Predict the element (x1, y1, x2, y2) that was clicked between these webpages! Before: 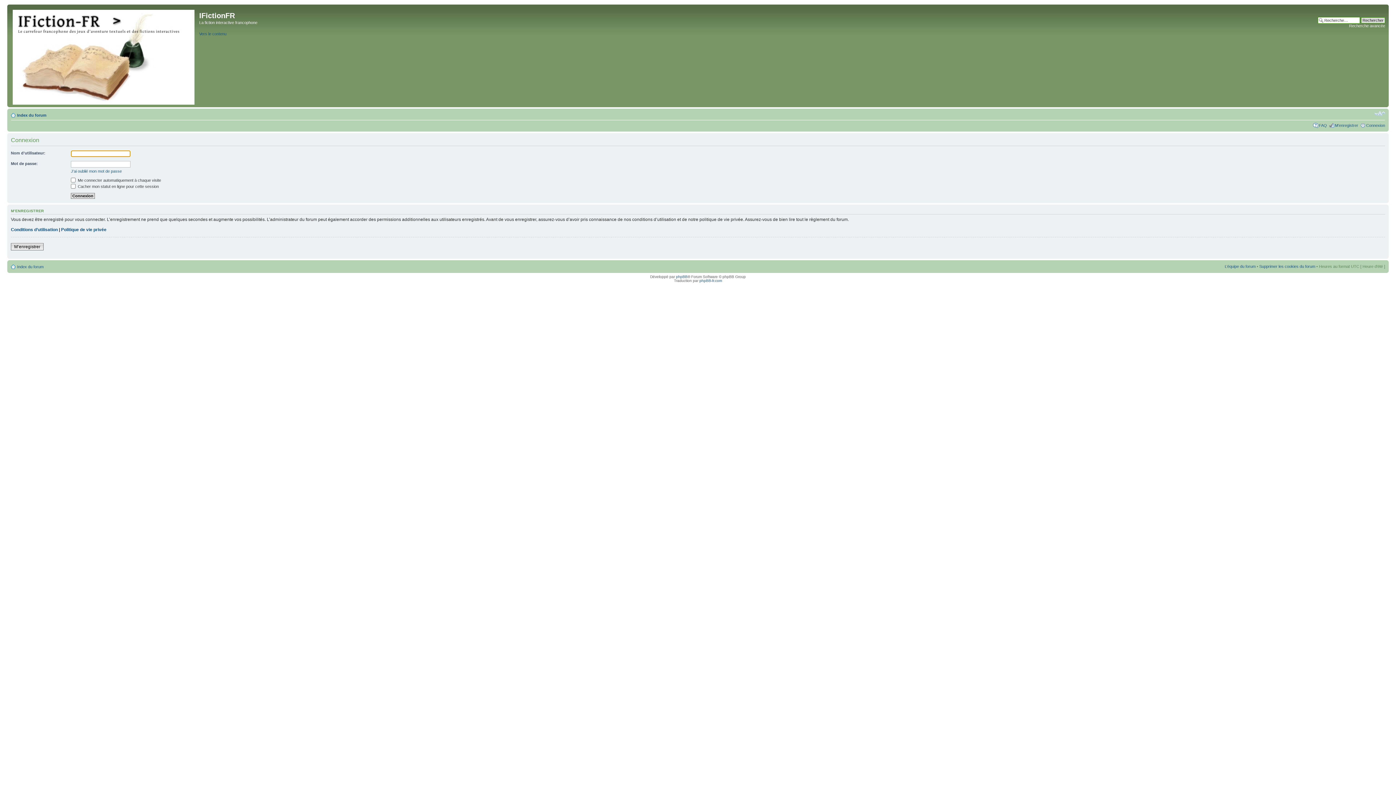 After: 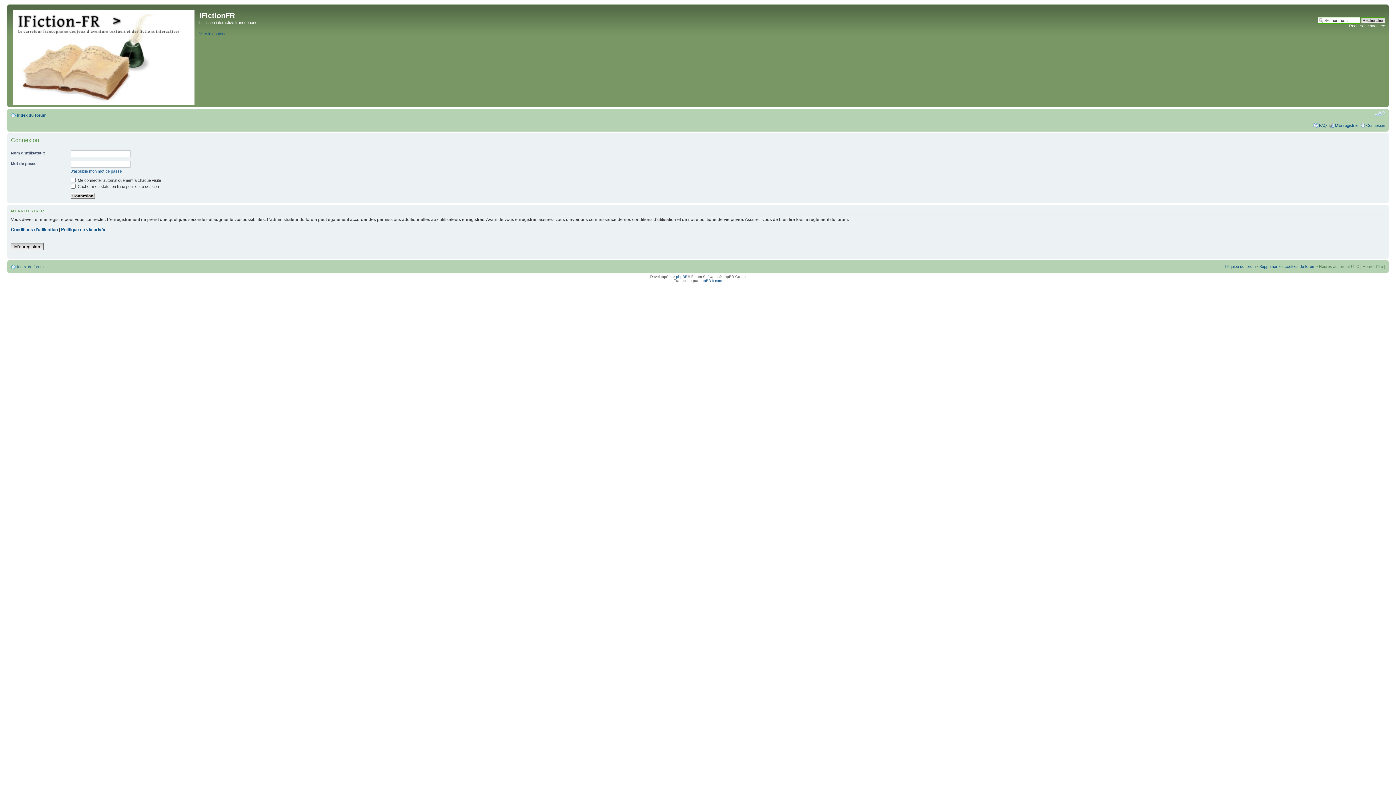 Action: bbox: (1374, 110, 1385, 117) label: Modifier la taille de la police